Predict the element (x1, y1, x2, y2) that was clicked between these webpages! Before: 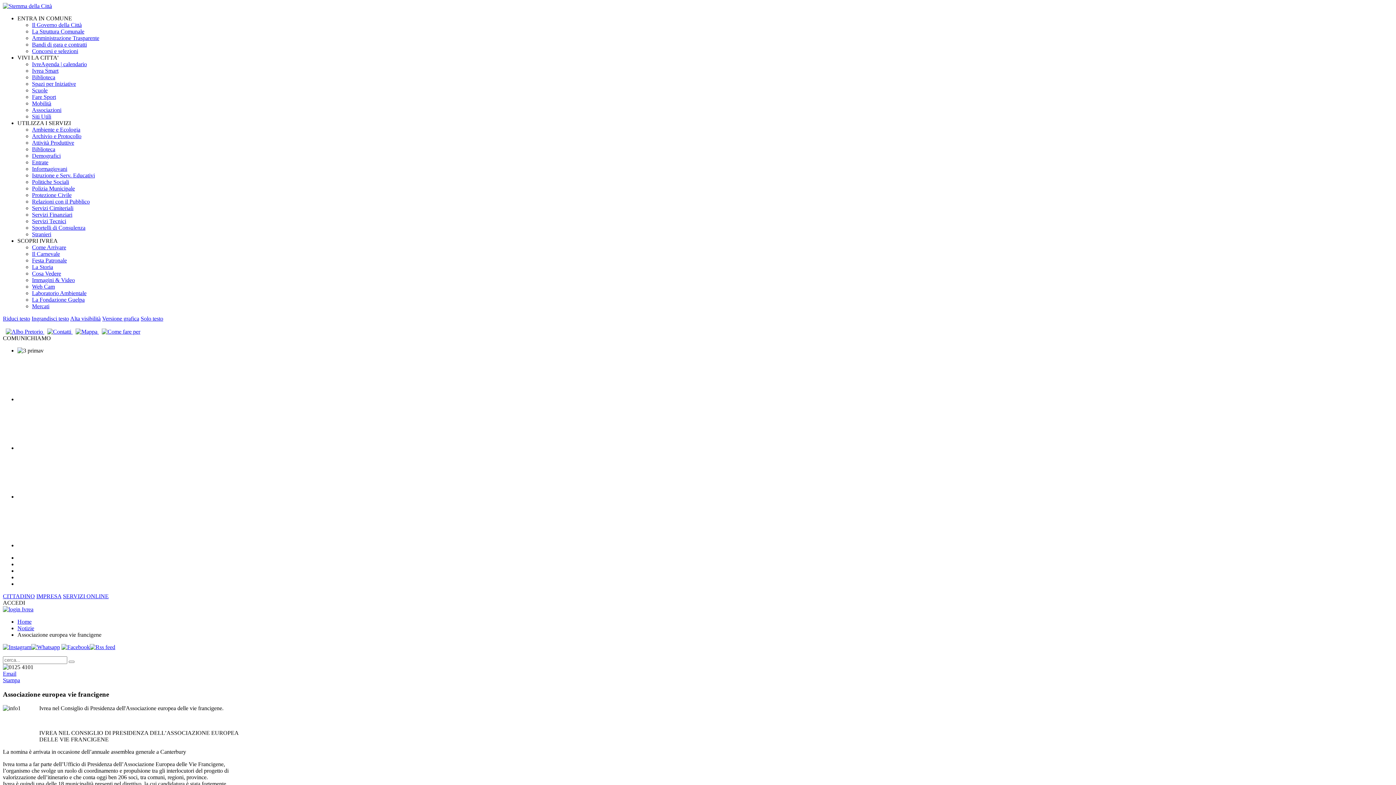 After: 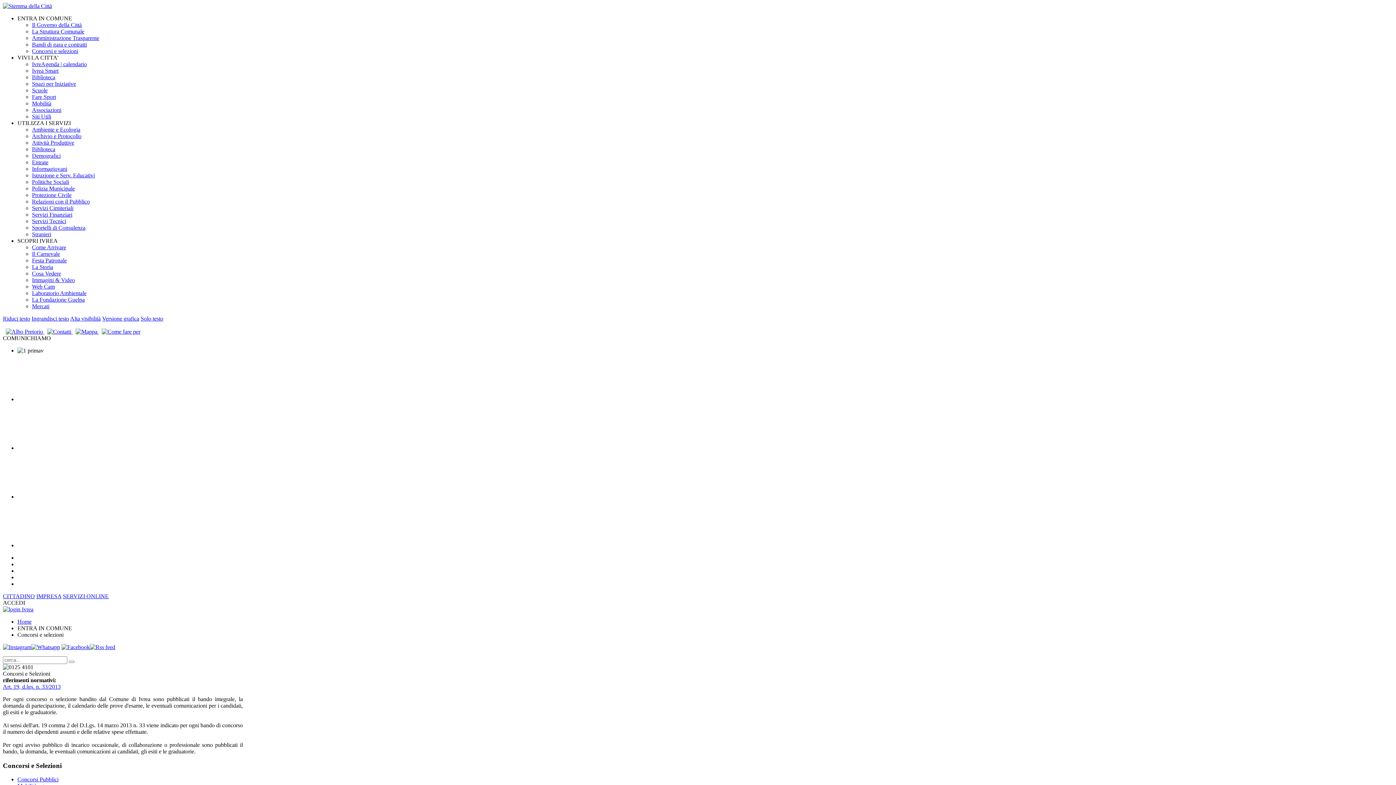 Action: bbox: (32, 48, 78, 54) label: Concorsi e selezioni